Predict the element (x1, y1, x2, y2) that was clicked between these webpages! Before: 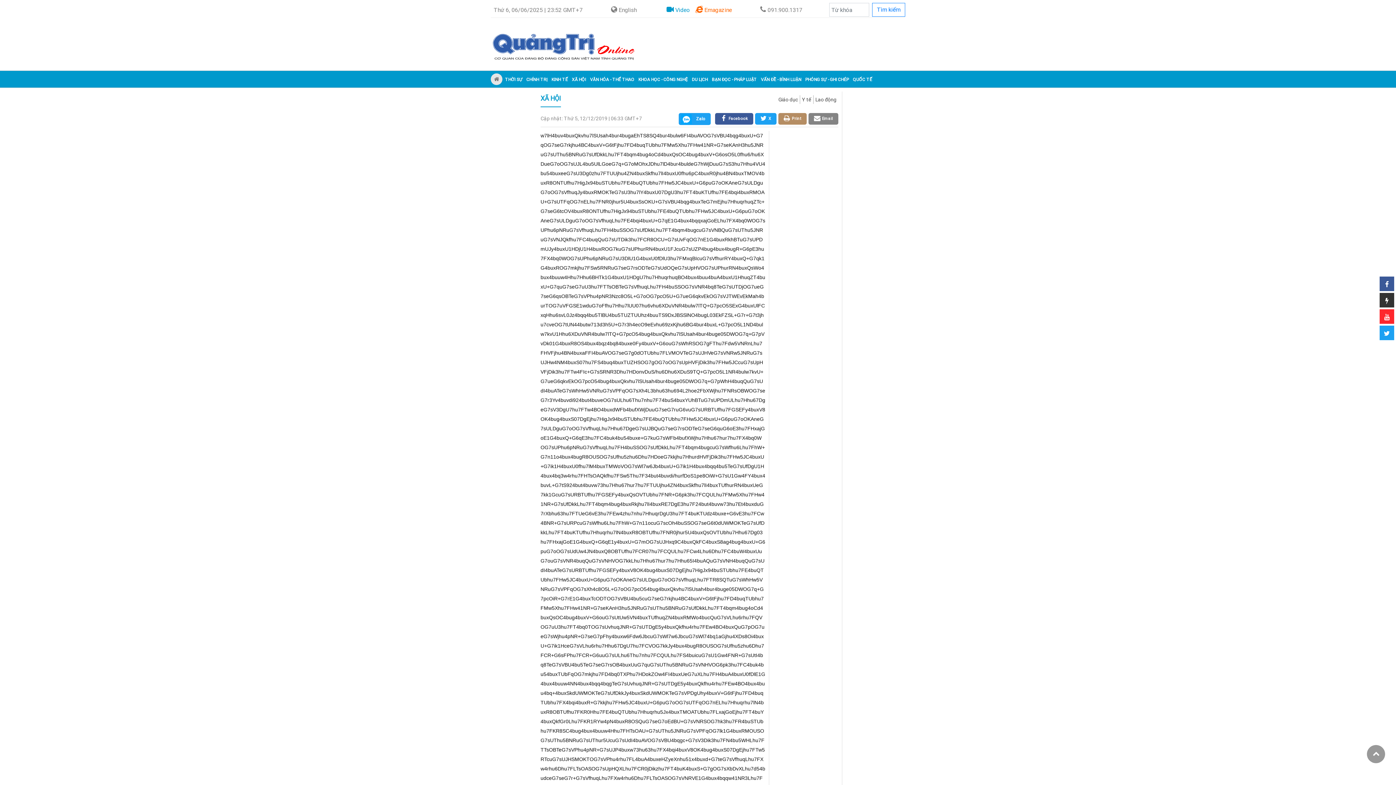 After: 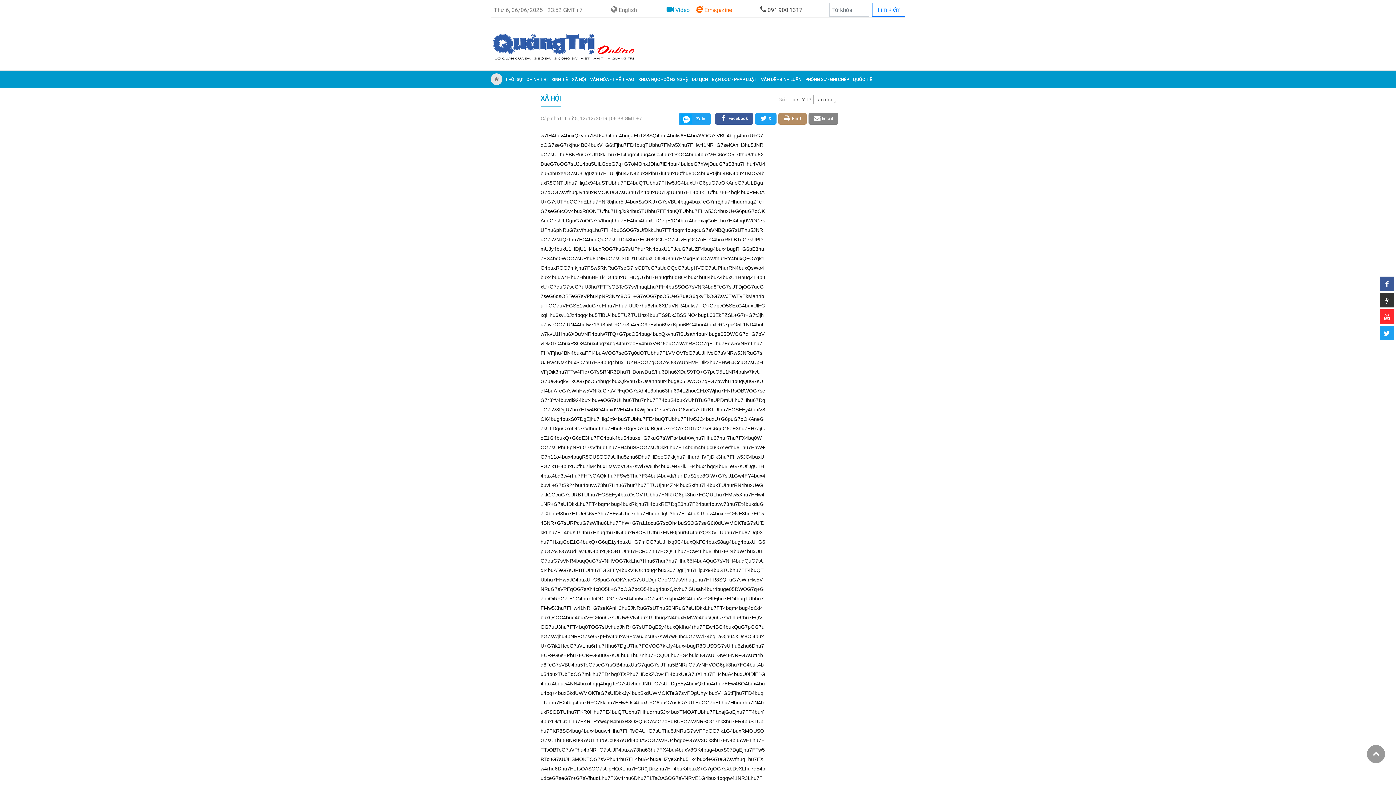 Action: label:  091.900.1317 bbox: (757, 2, 805, 17)